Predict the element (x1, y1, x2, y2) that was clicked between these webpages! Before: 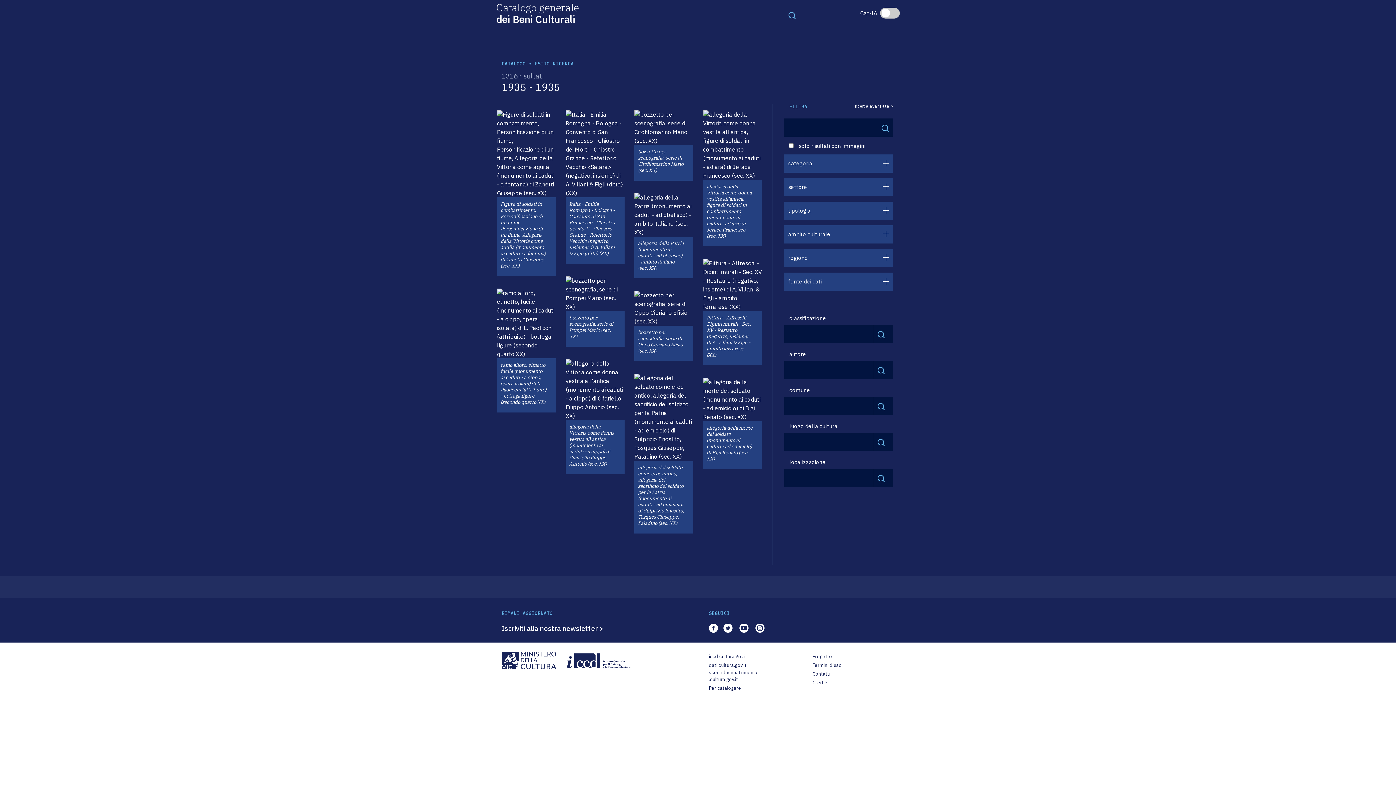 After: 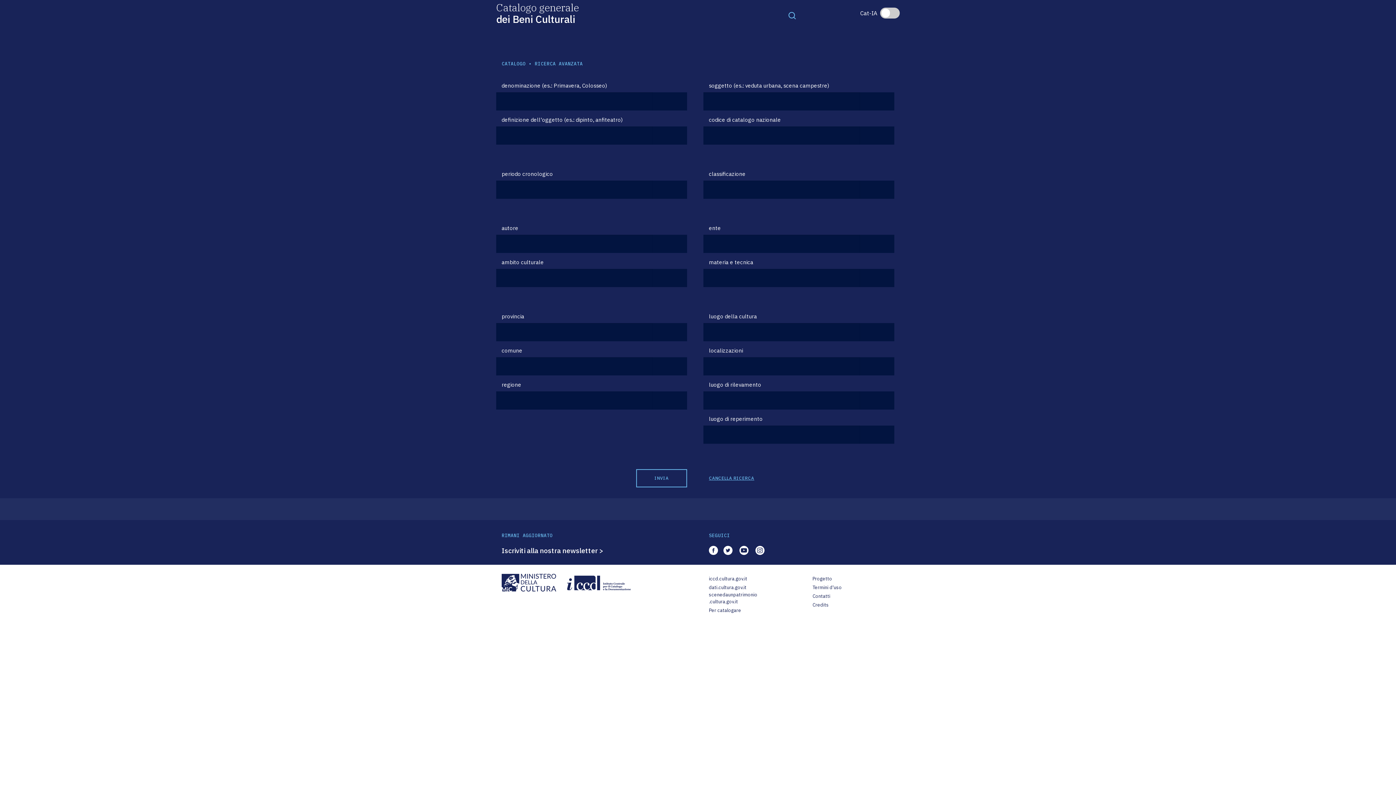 Action: label: ricerca avanzata > bbox: (855, 104, 893, 108)